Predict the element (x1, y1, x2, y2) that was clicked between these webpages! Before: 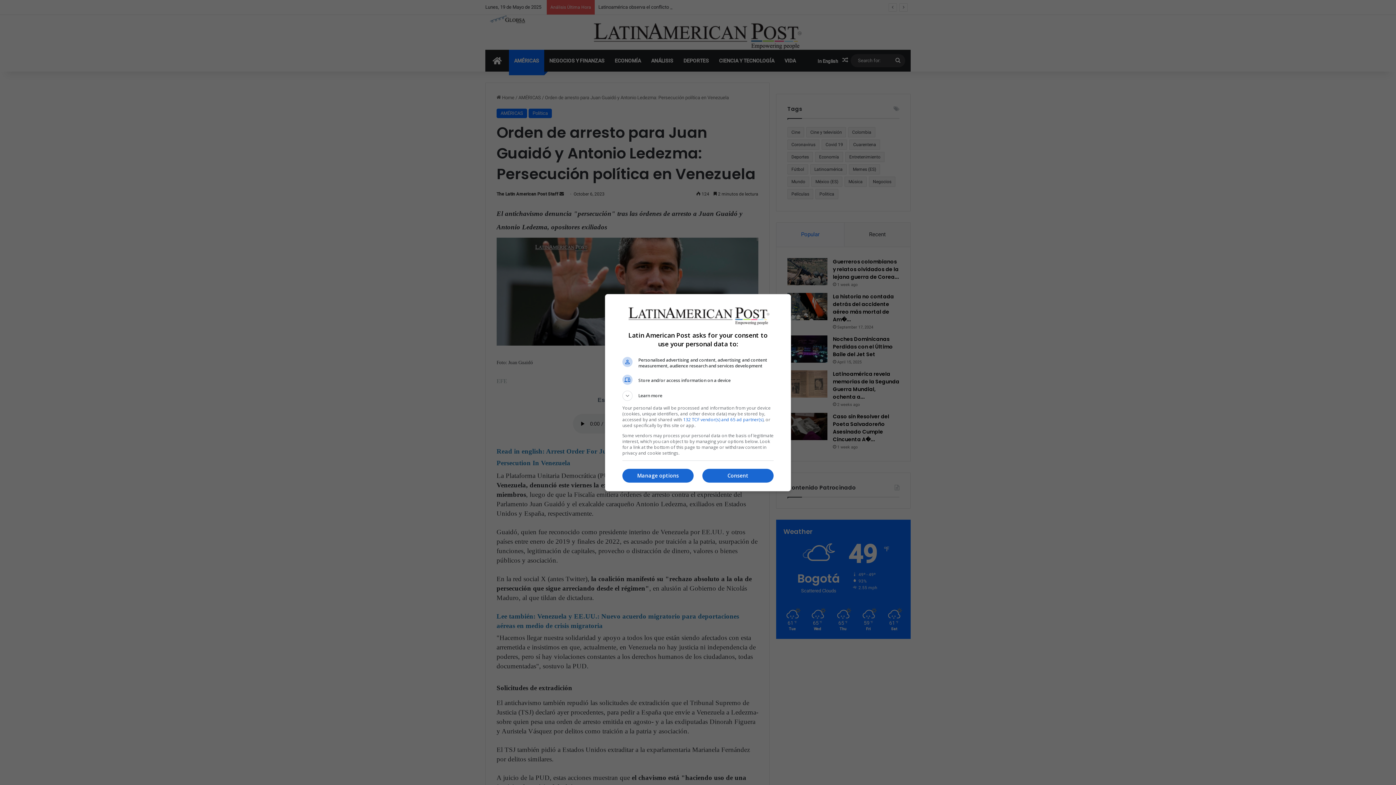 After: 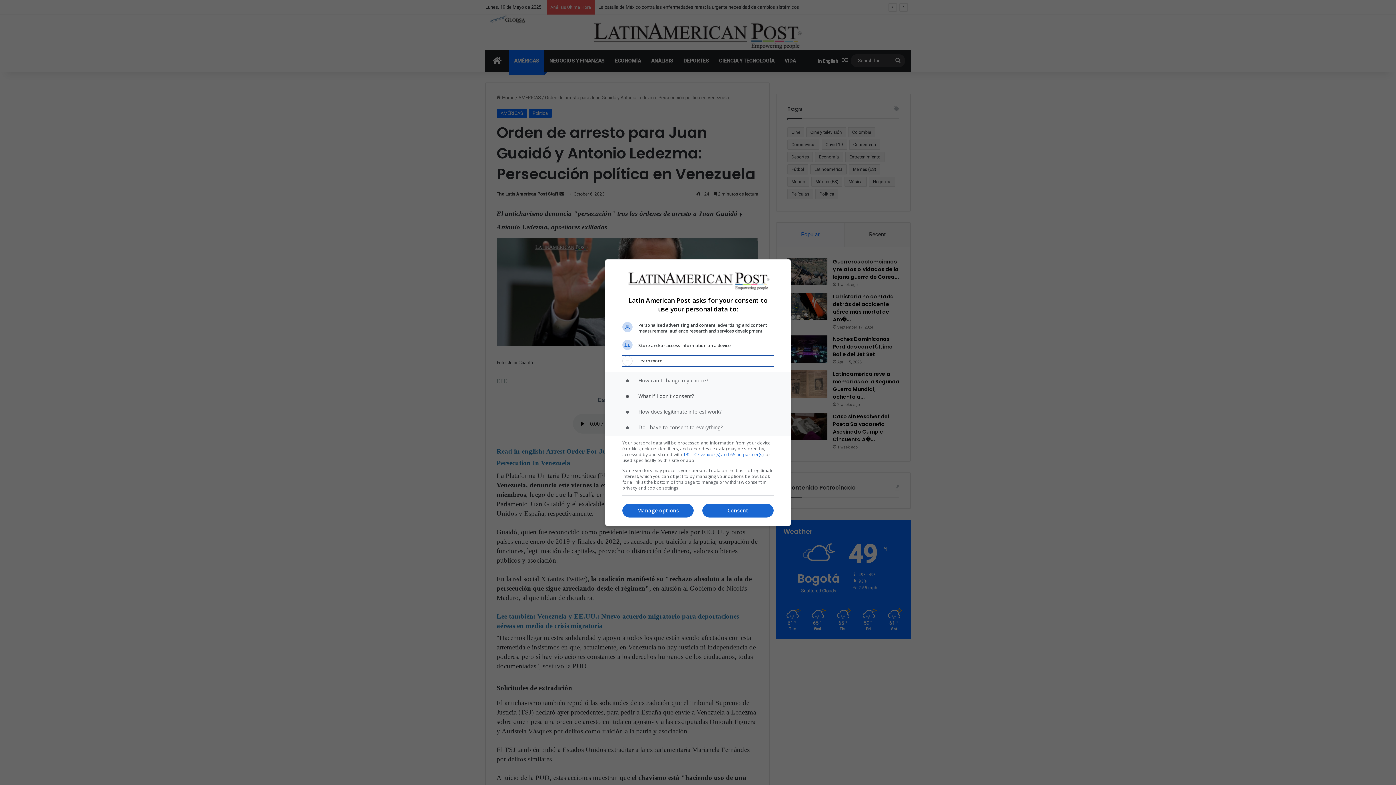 Action: bbox: (622, 390, 773, 400) label: Learn more